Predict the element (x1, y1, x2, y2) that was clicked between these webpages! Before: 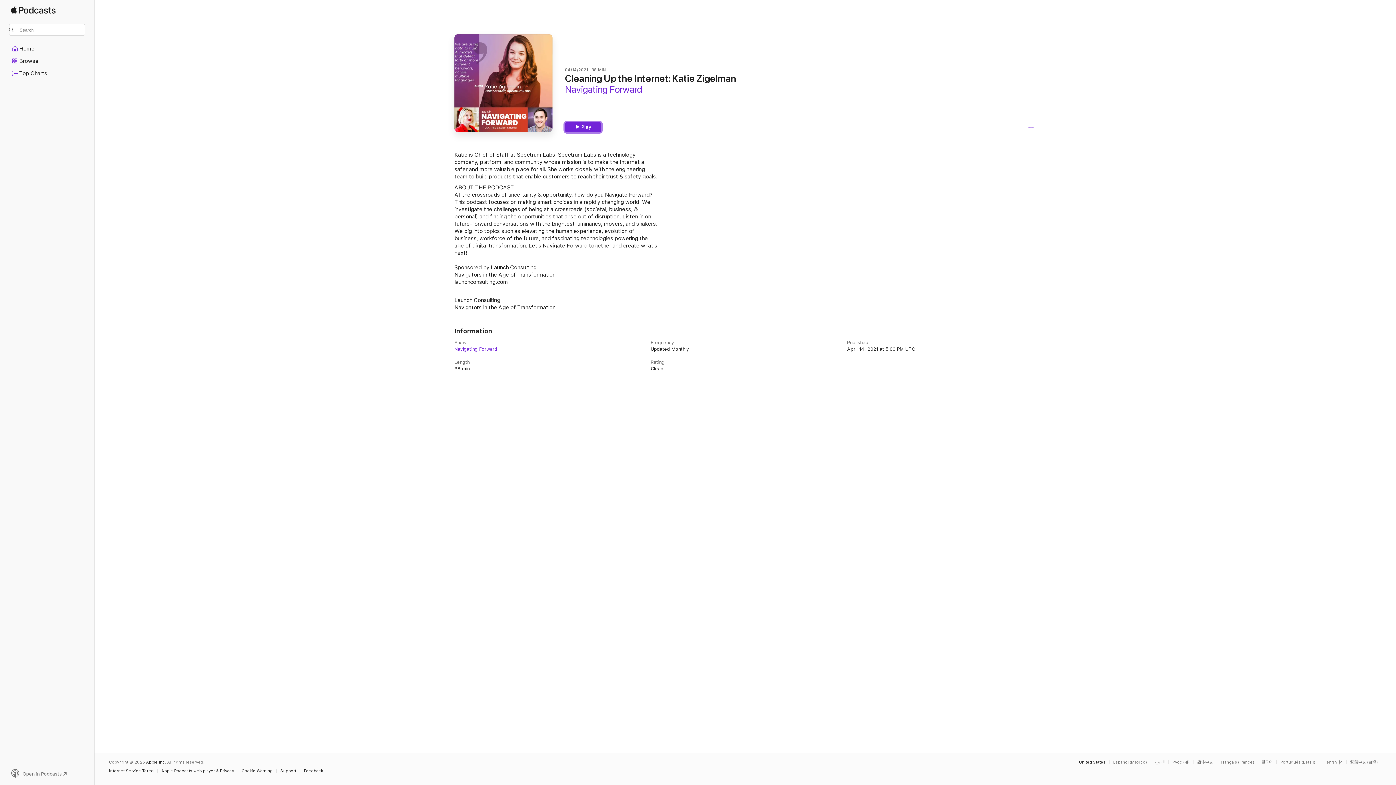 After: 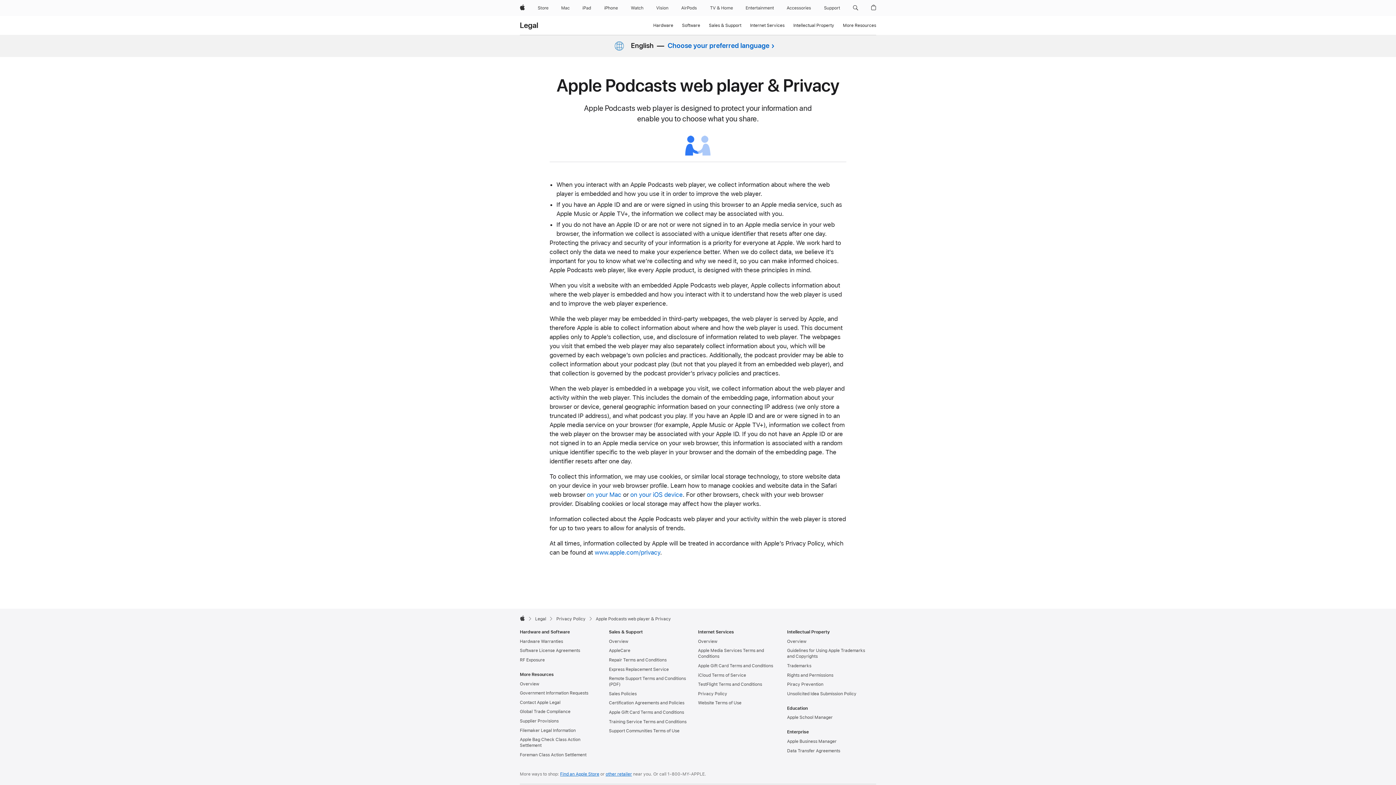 Action: bbox: (161, 769, 237, 773) label: Apple Podcasts web player & Privacy